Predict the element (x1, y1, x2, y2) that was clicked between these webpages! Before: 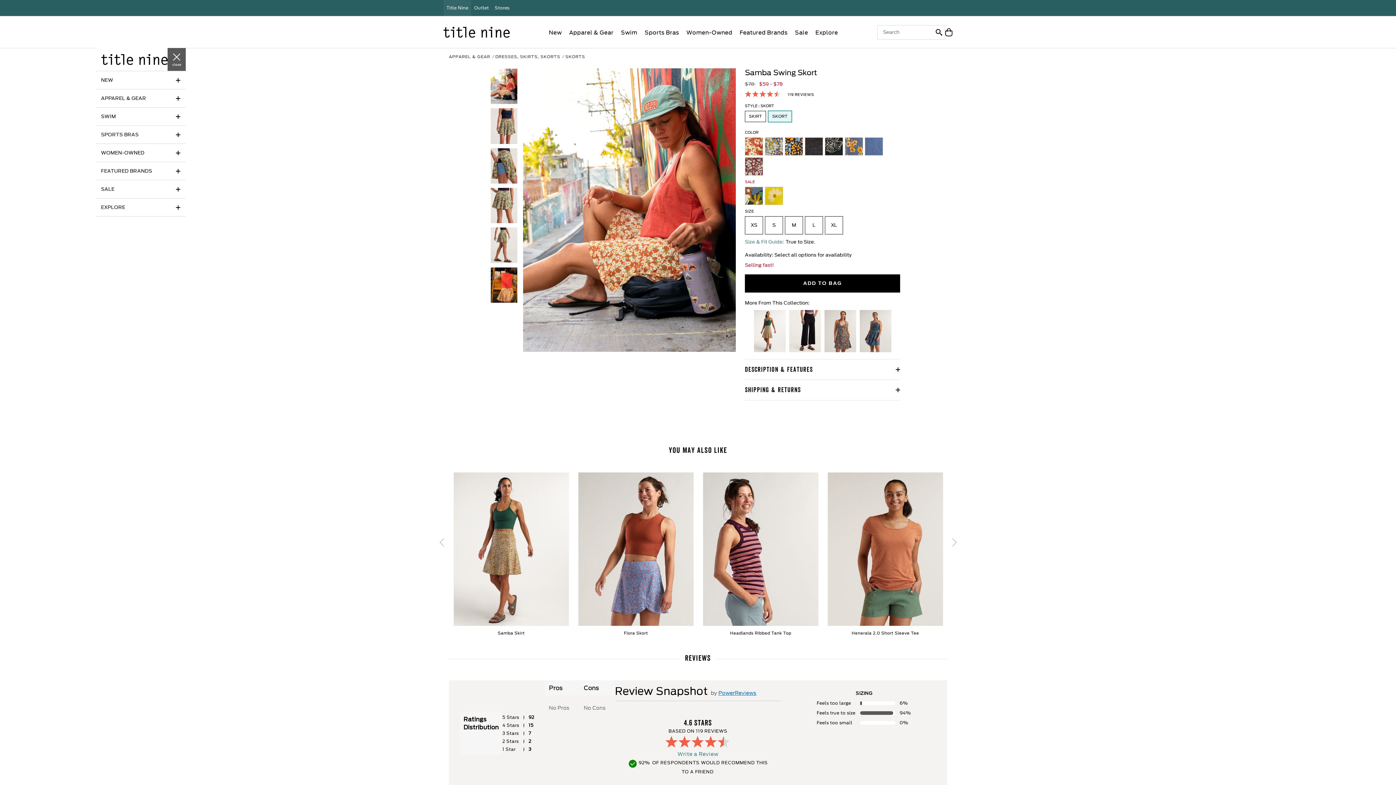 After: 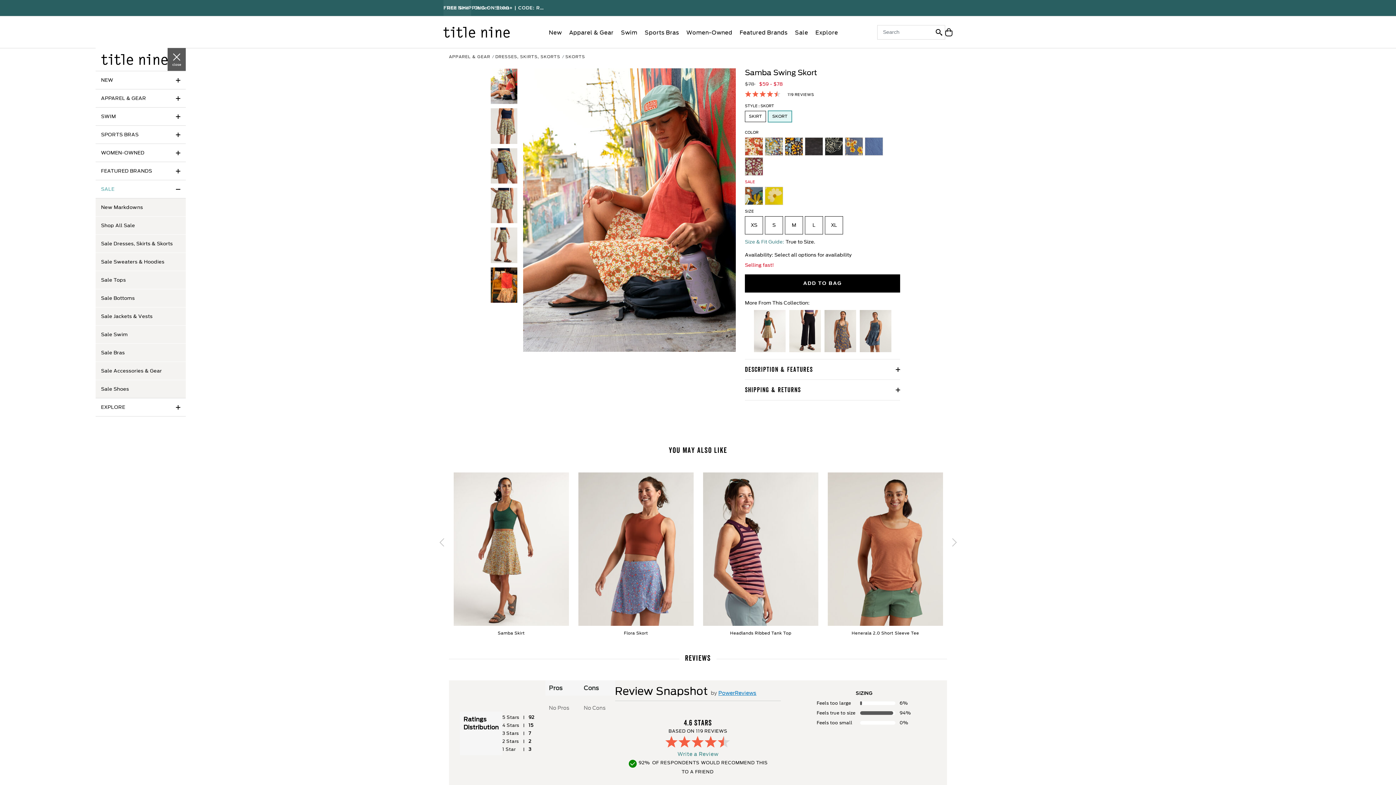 Action: bbox: (95, 180, 185, 198) label: SALE